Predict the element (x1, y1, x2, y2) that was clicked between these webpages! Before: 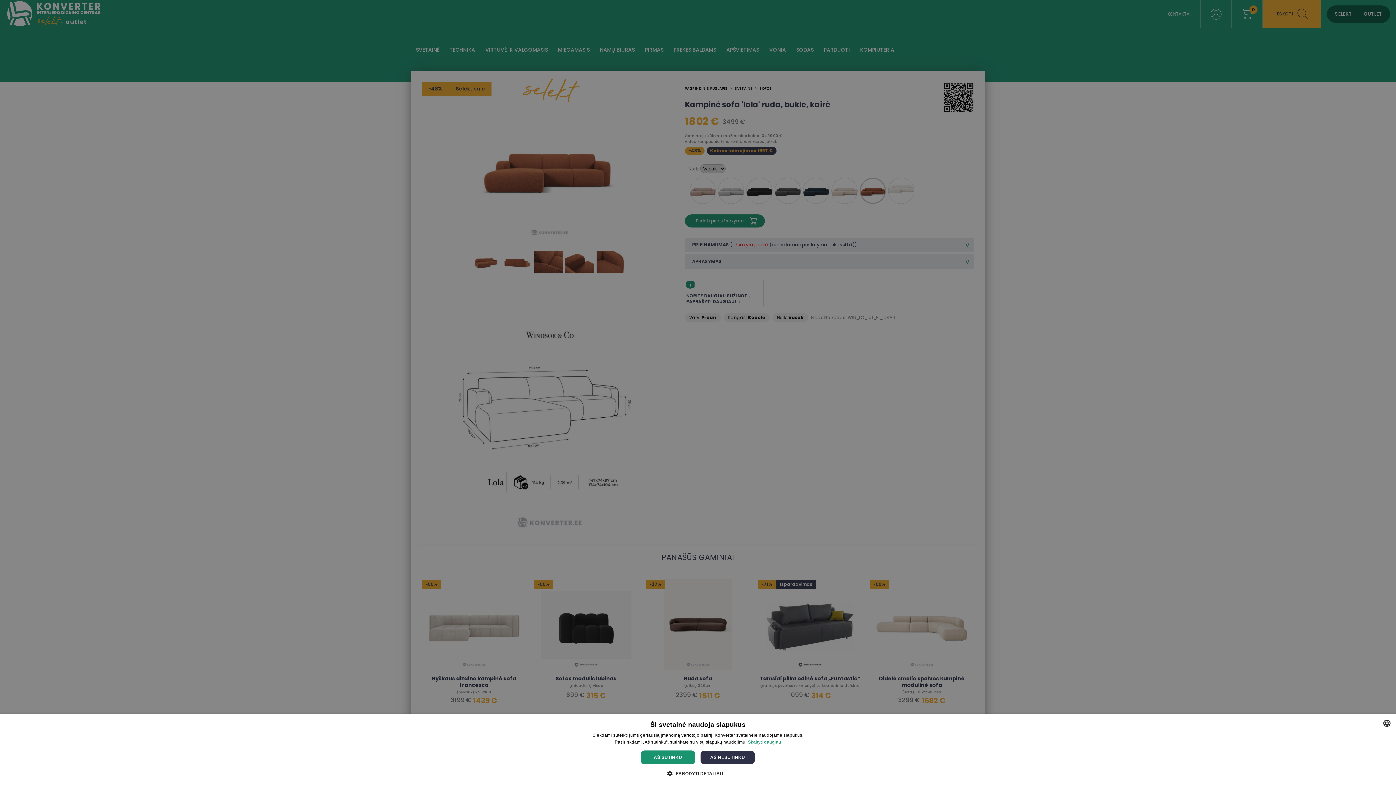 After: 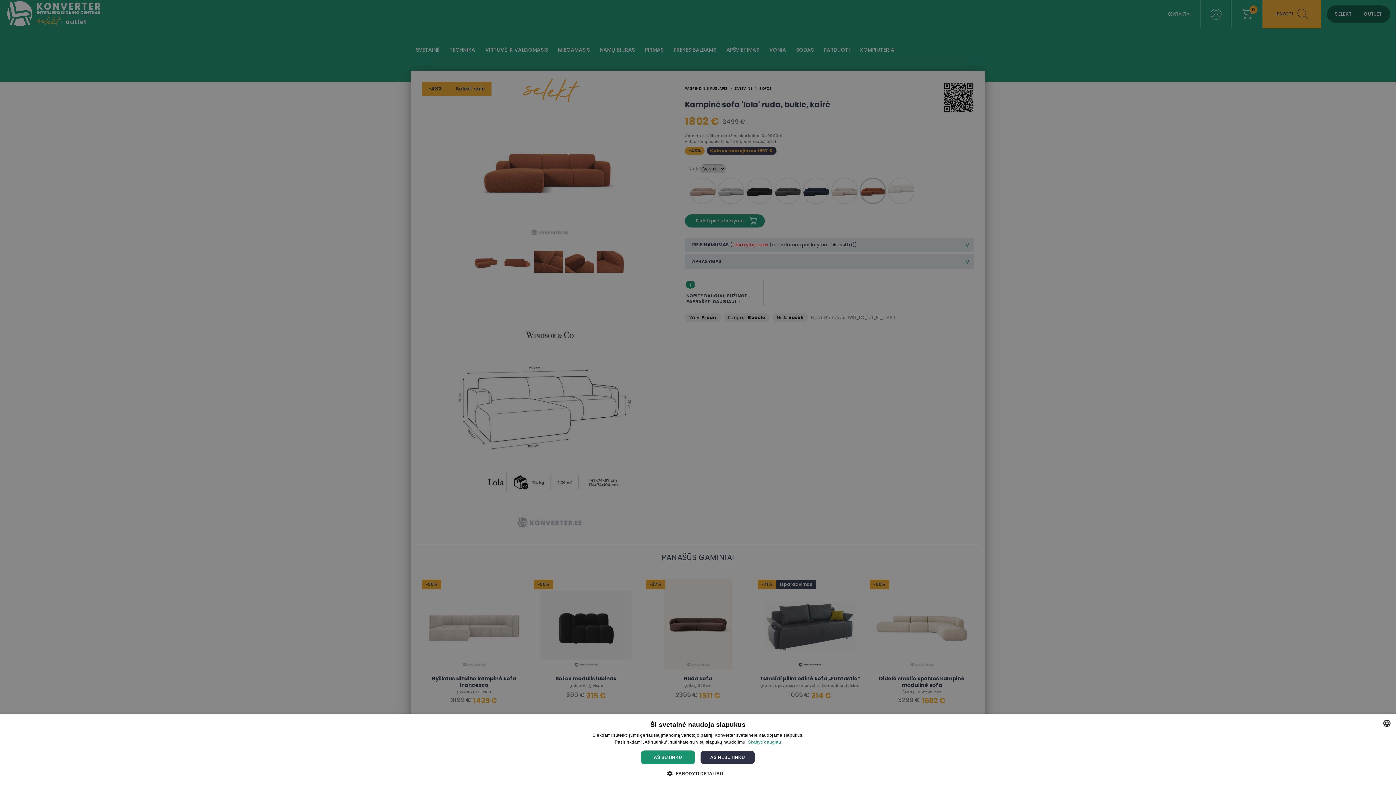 Action: bbox: (748, 740, 781, 745) label: Skaityti daugiau, opens a new window